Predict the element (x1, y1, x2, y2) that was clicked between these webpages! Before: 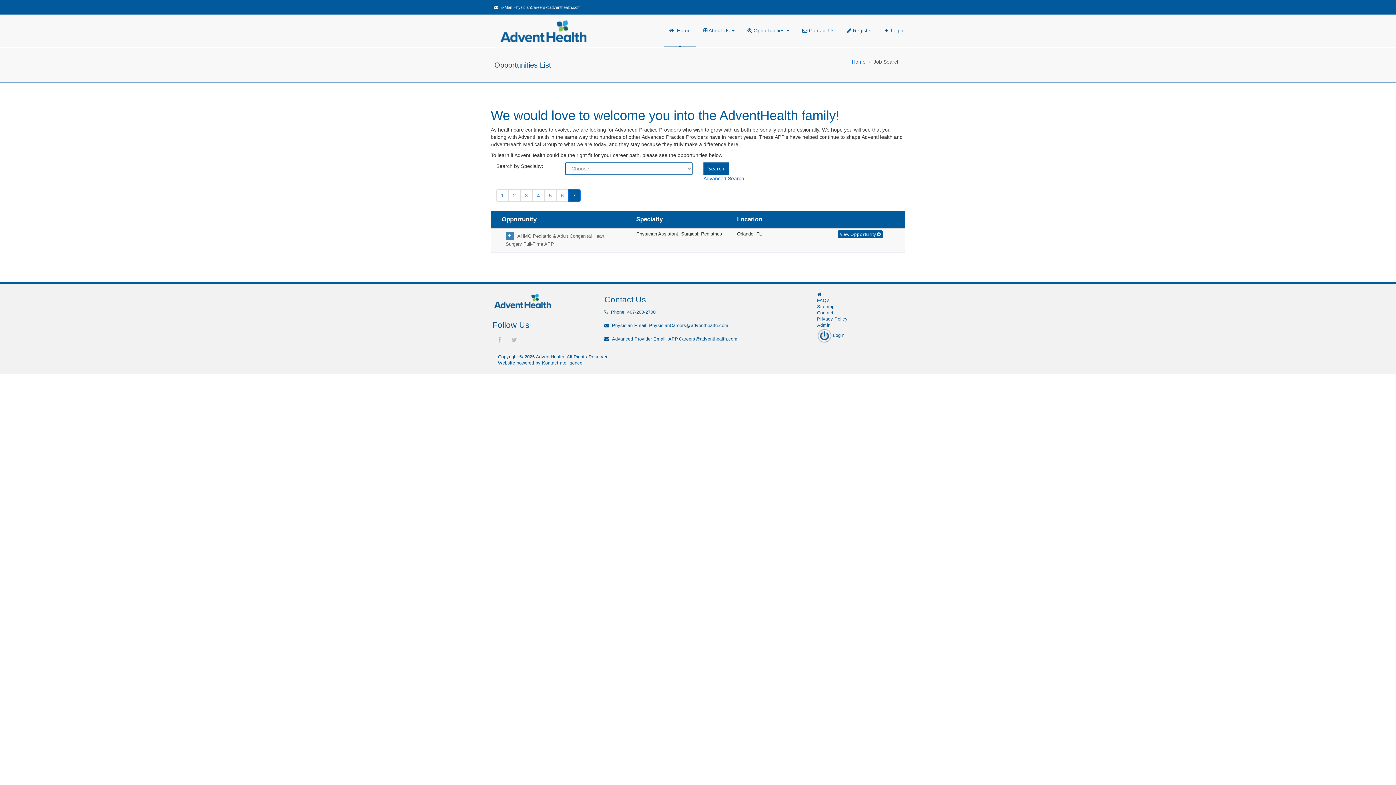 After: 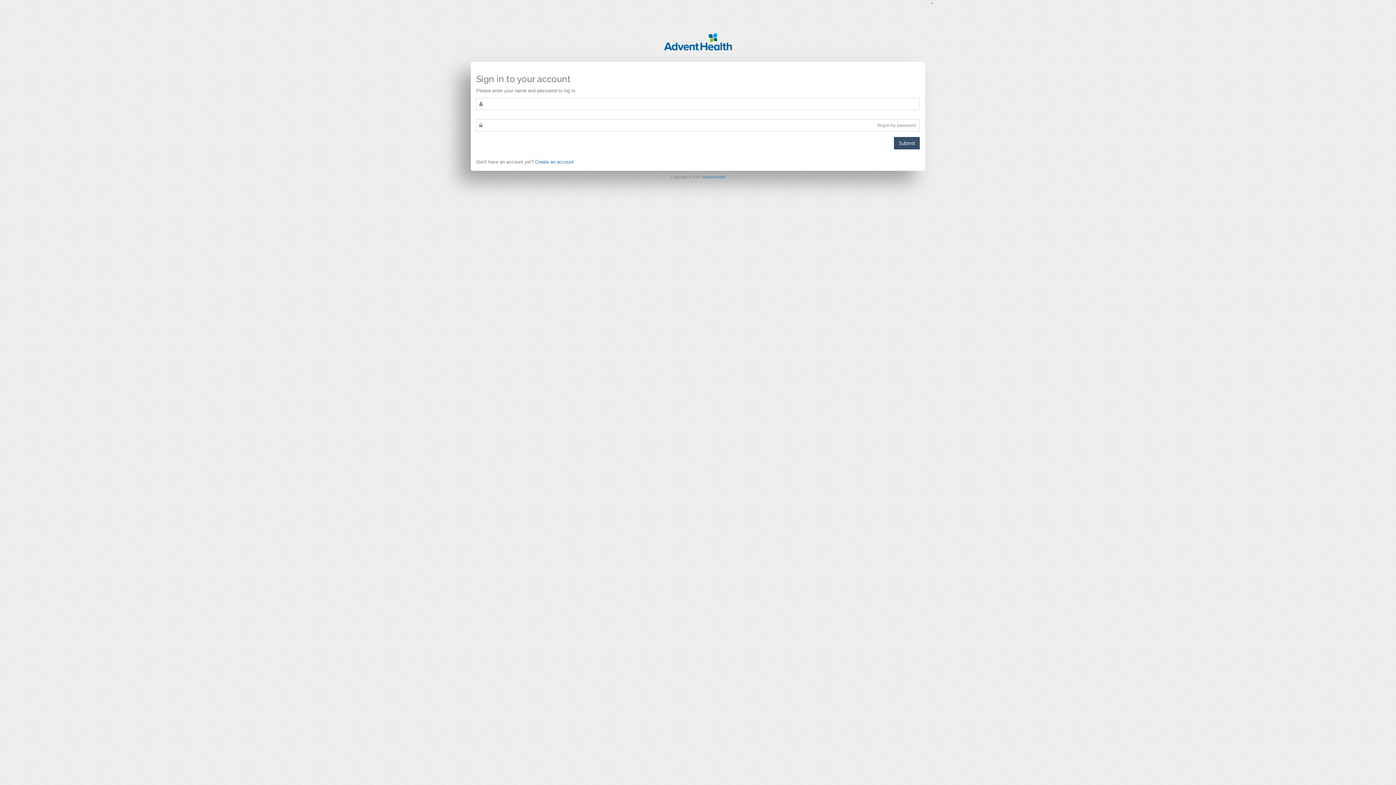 Action: bbox: (879, 14, 909, 47) label:  Login